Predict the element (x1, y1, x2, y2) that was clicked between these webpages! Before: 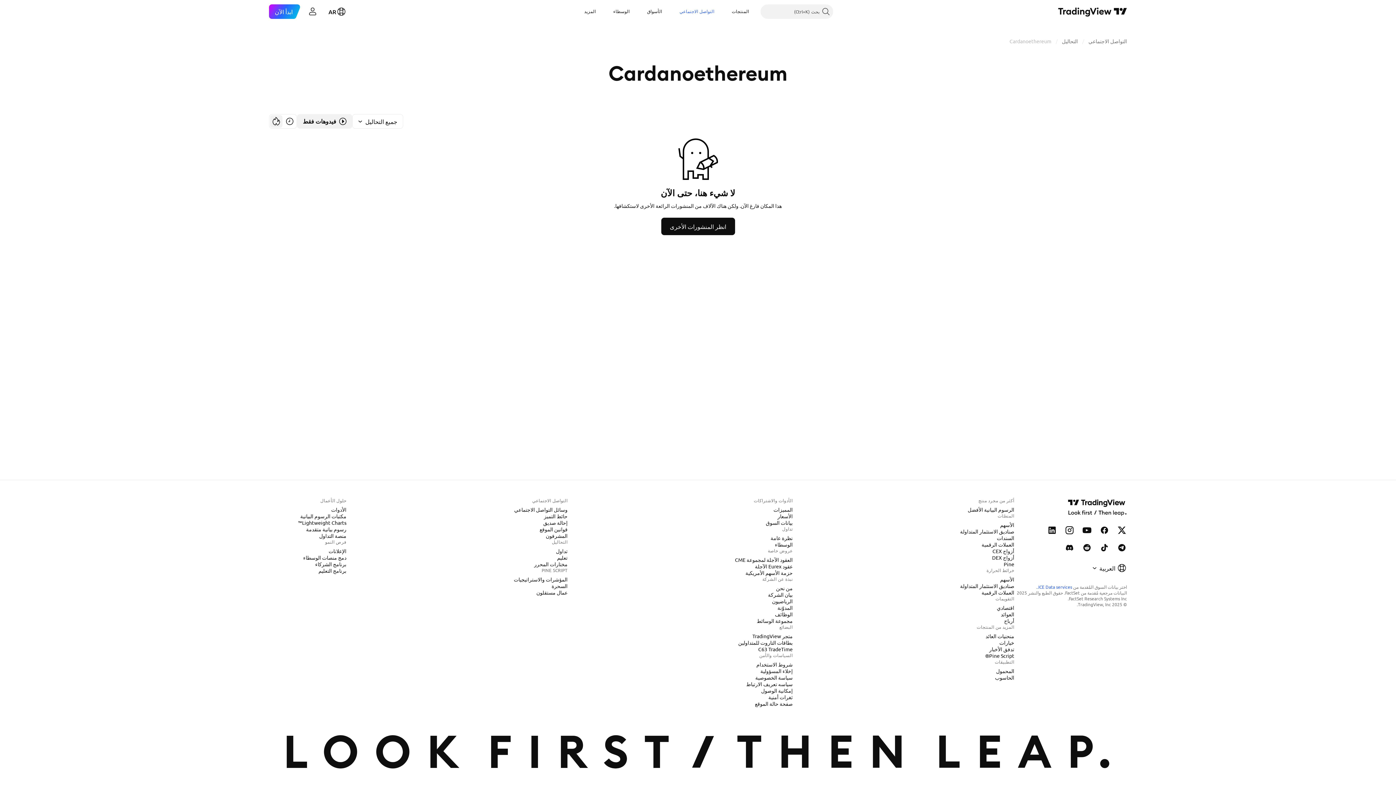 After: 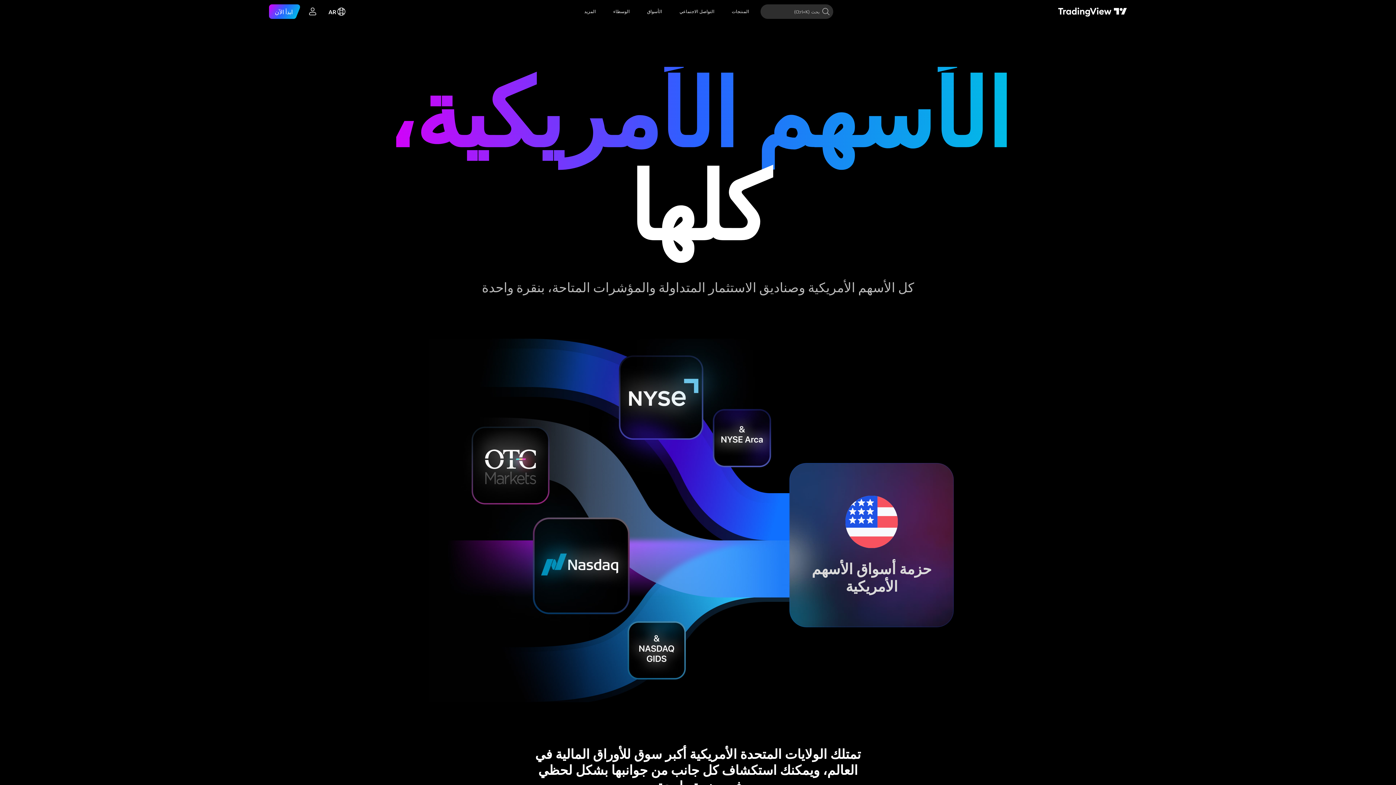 Action: label: حزمة الأسهم الأمريكية bbox: (742, 569, 795, 576)